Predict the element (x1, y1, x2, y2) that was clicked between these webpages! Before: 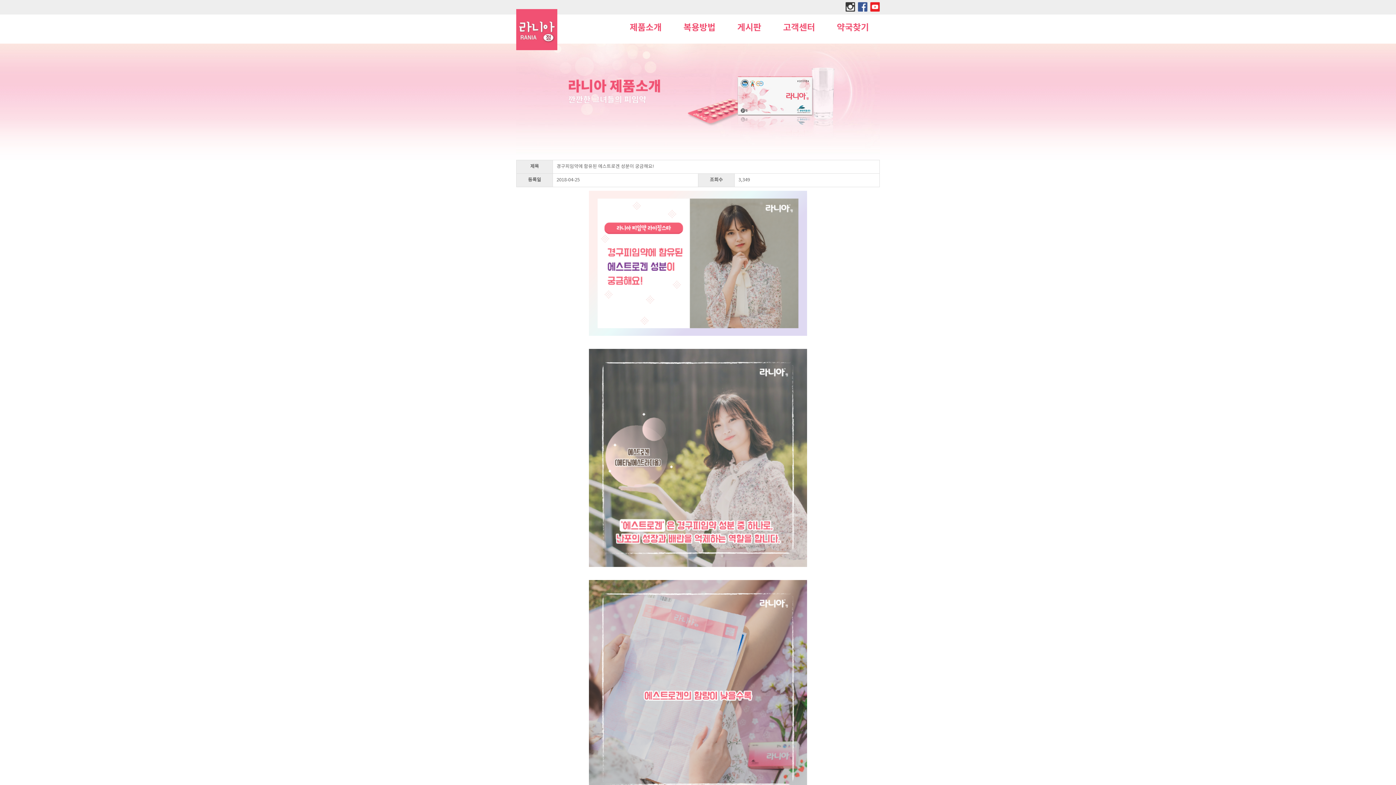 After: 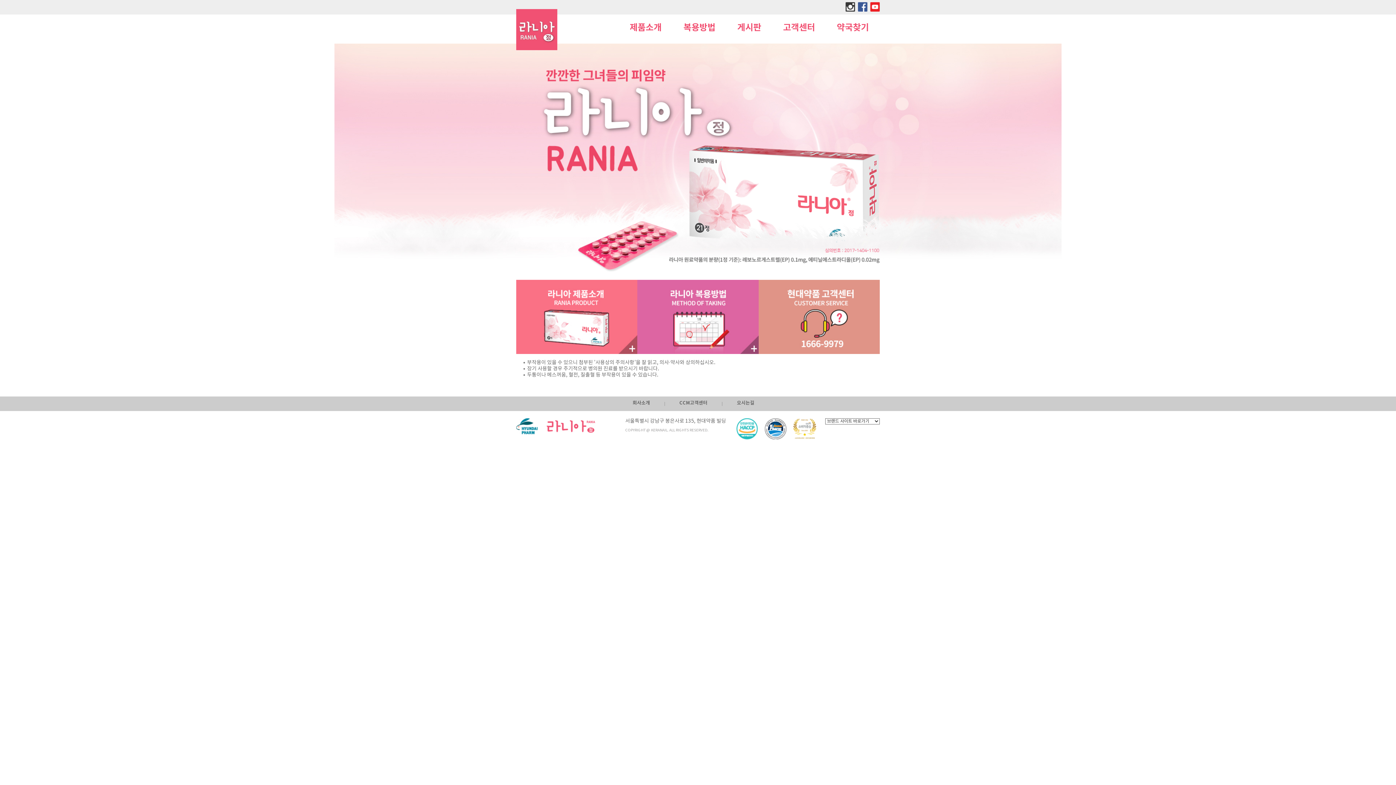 Action: bbox: (516, 9, 557, 14)